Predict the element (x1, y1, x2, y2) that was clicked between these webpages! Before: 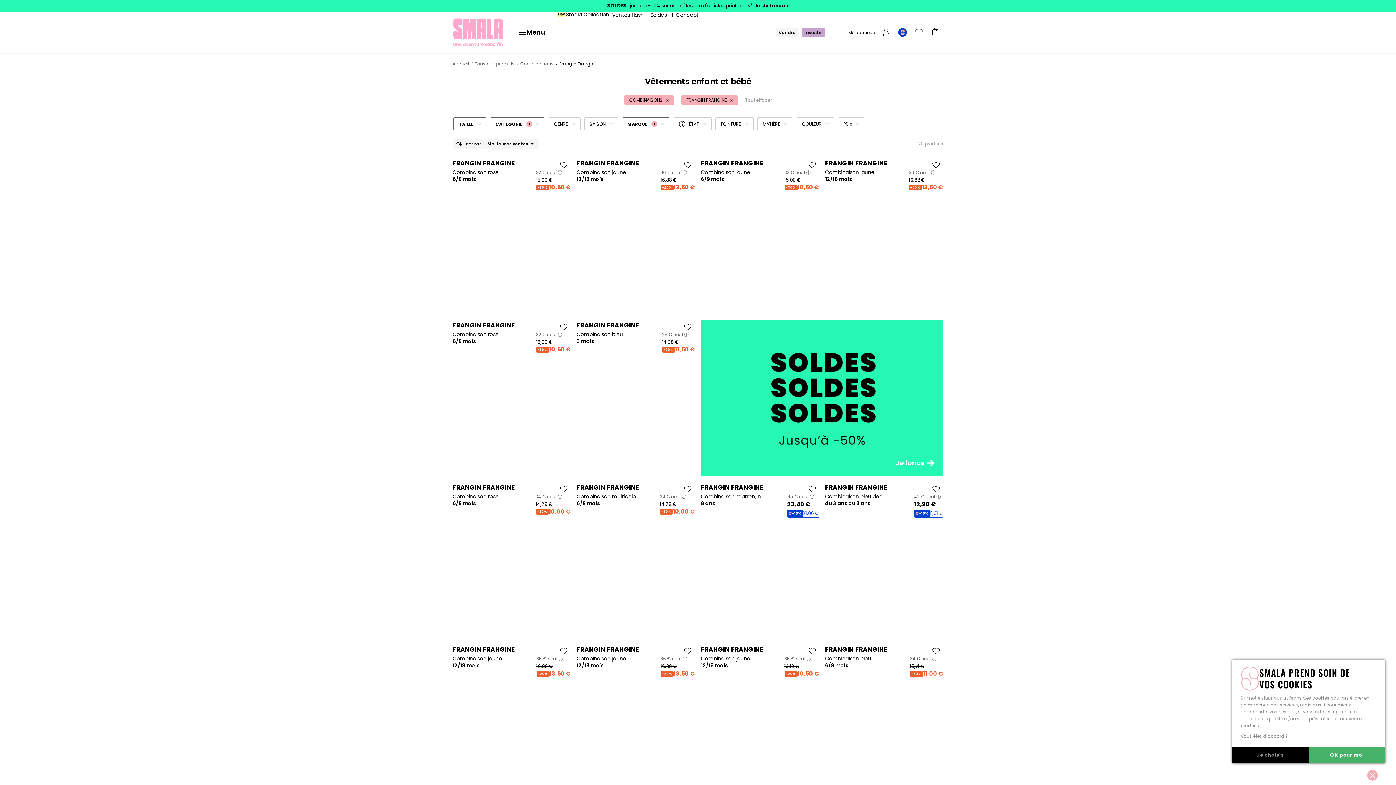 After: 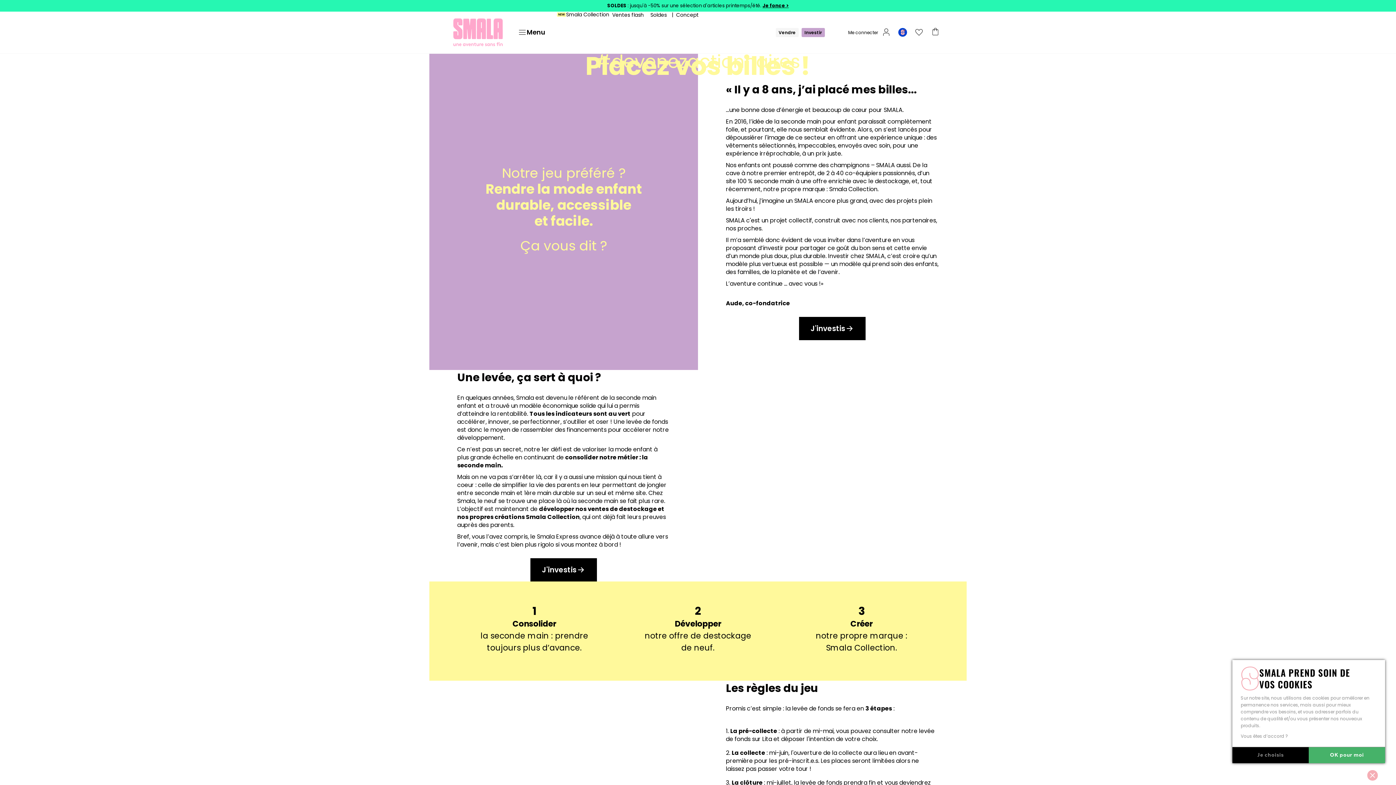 Action: label: Investir bbox: (801, 28, 825, 37)